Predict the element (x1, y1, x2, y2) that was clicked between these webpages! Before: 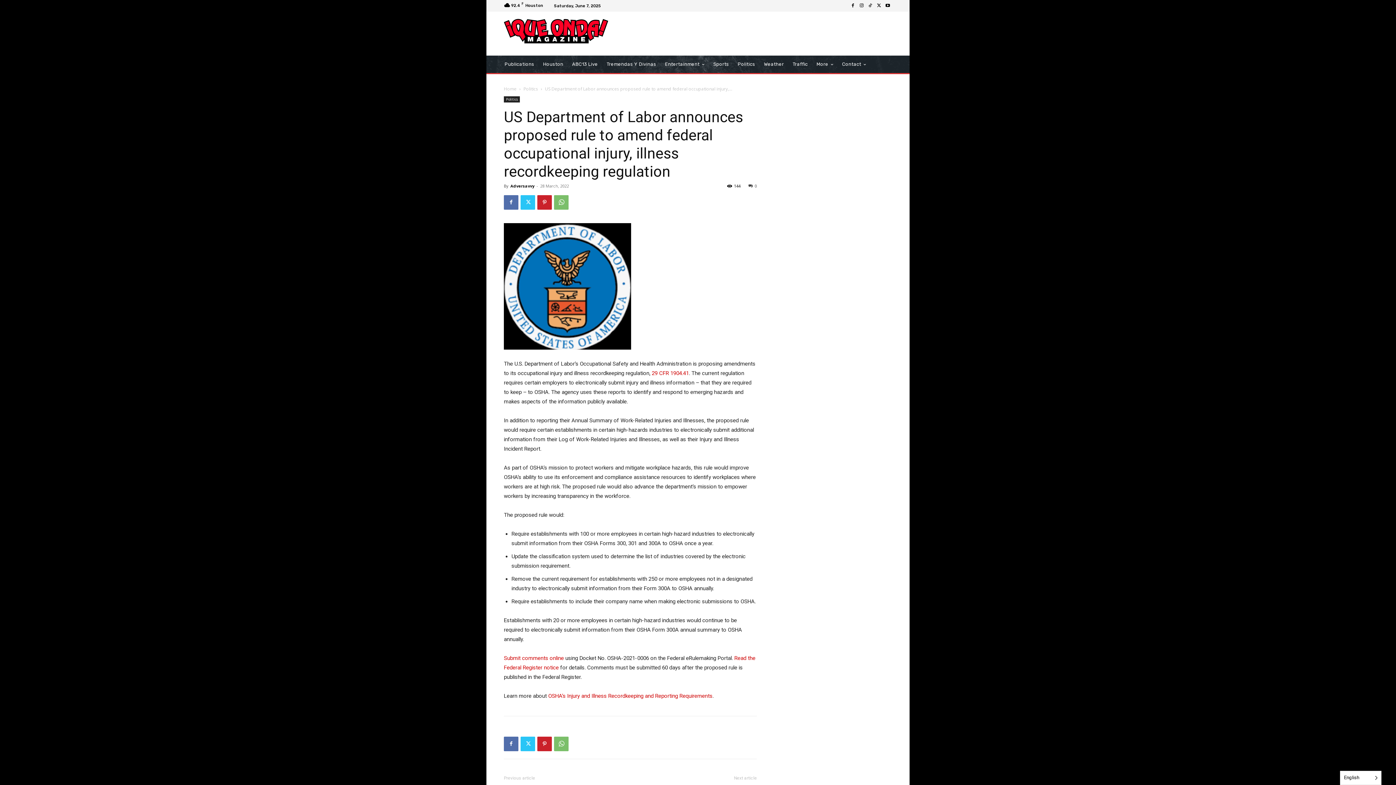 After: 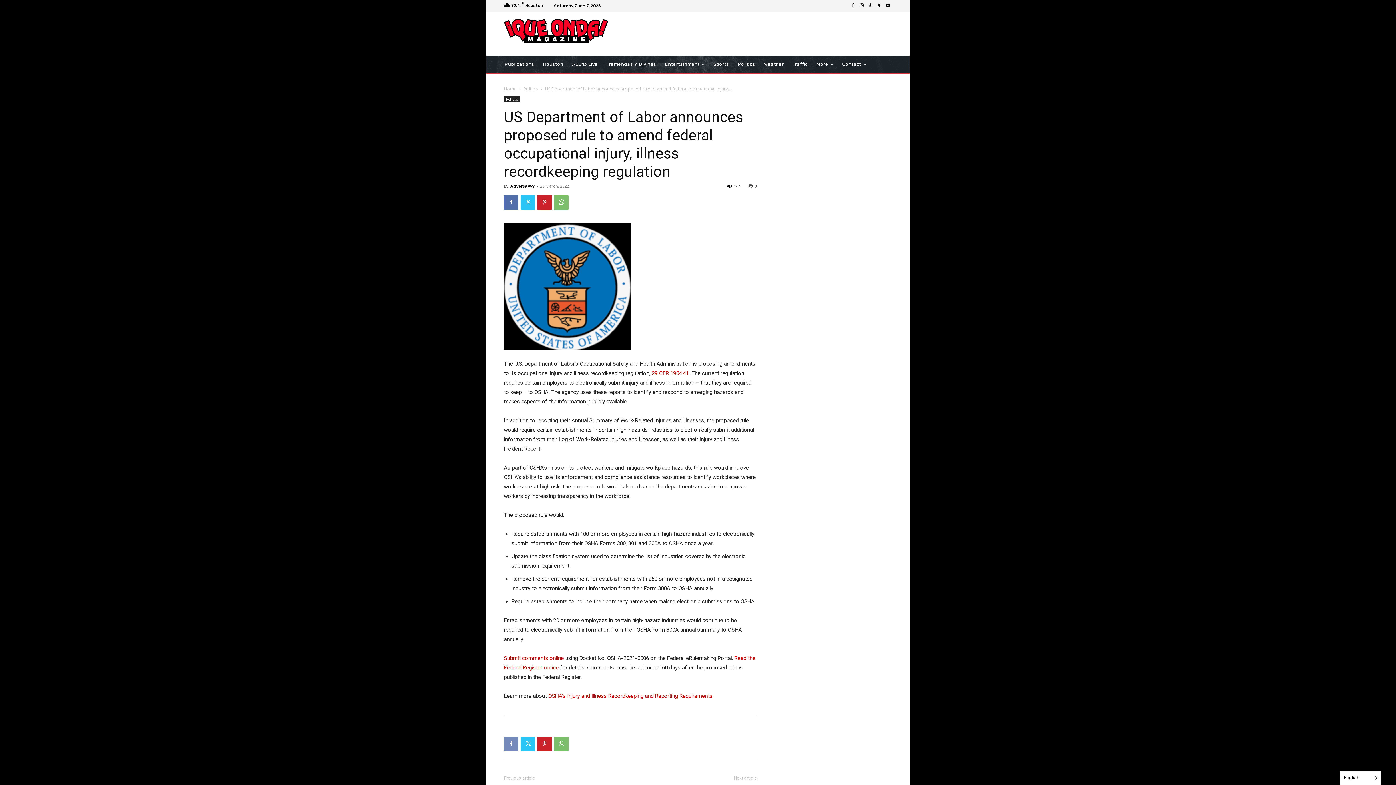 Action: bbox: (504, 737, 518, 751)